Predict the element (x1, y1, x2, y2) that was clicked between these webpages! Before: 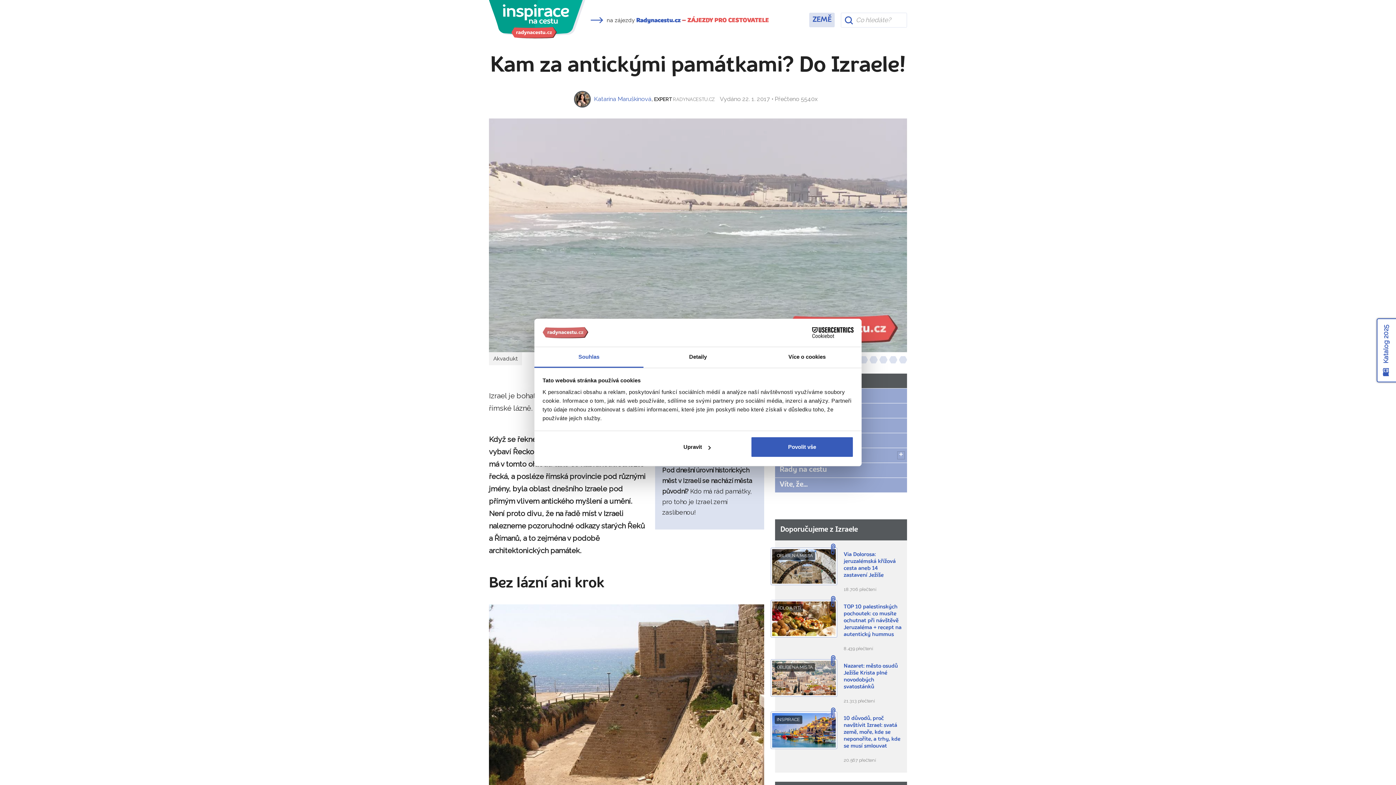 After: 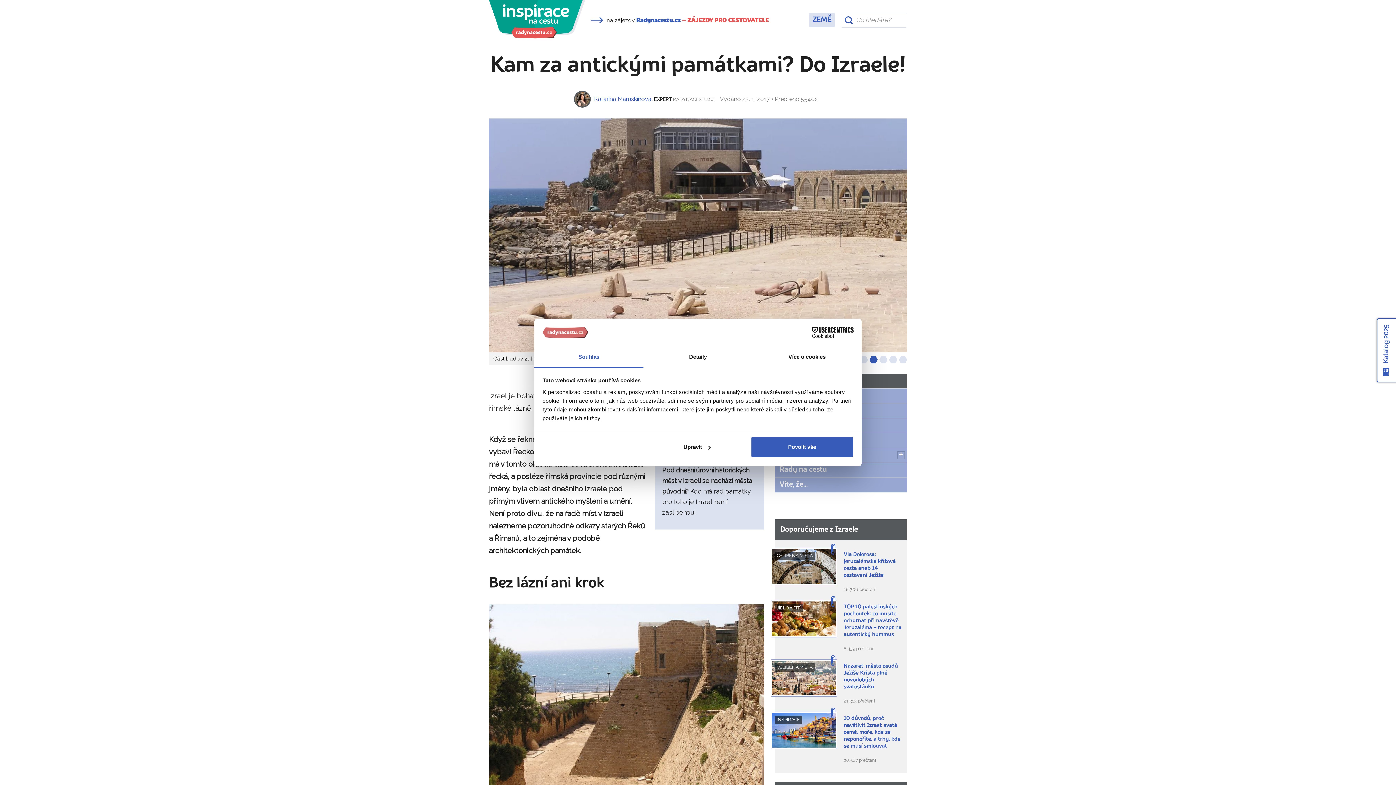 Action: bbox: (869, 356, 877, 363)